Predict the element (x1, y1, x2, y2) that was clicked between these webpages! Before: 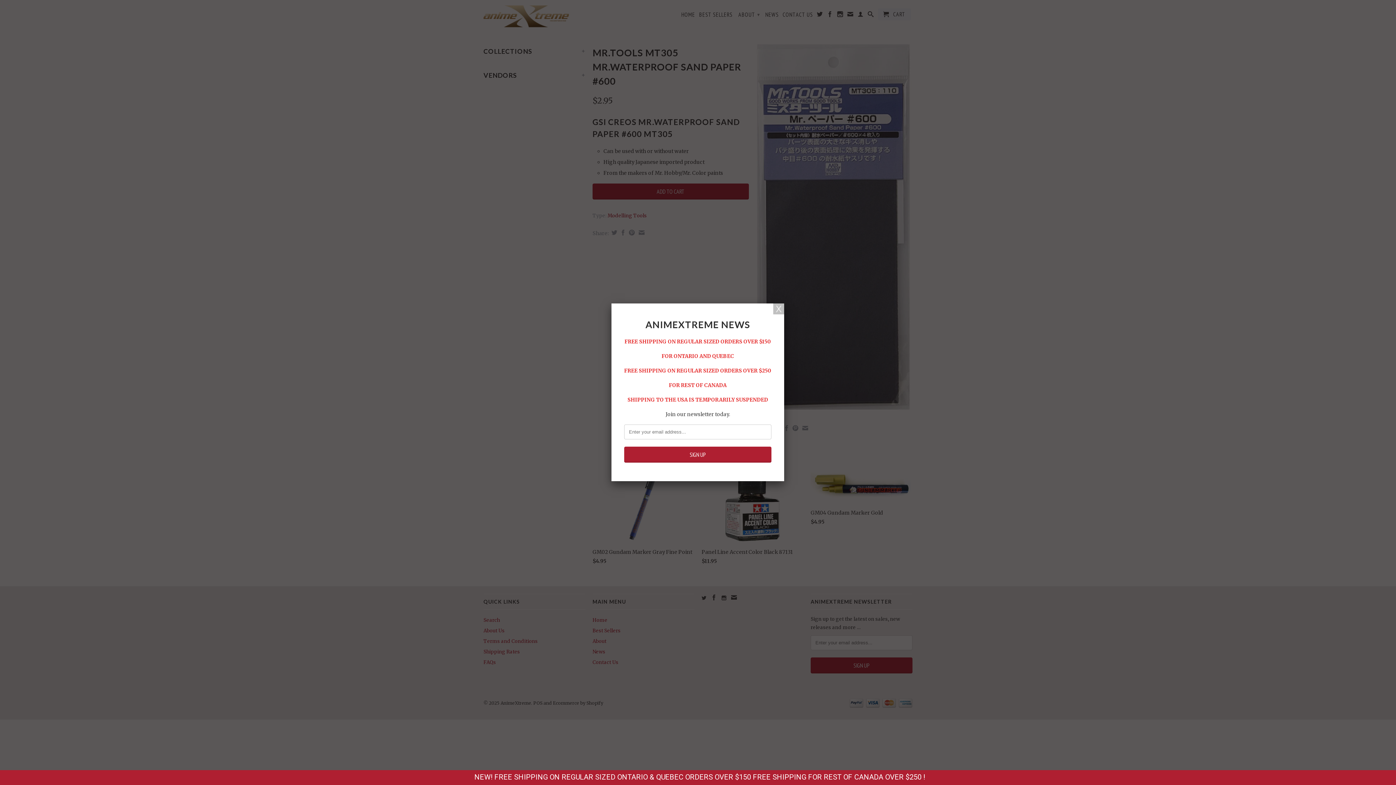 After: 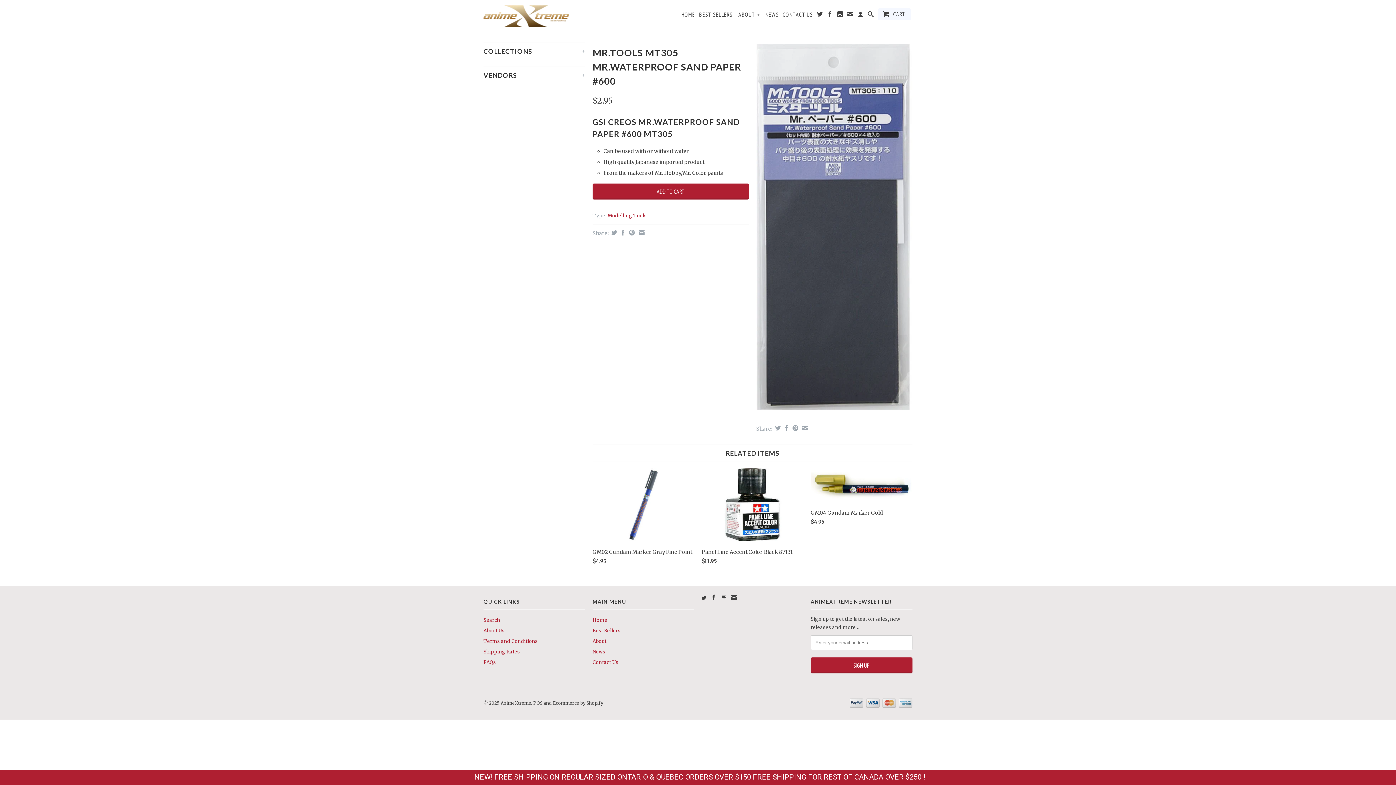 Action: bbox: (773, 303, 784, 314)